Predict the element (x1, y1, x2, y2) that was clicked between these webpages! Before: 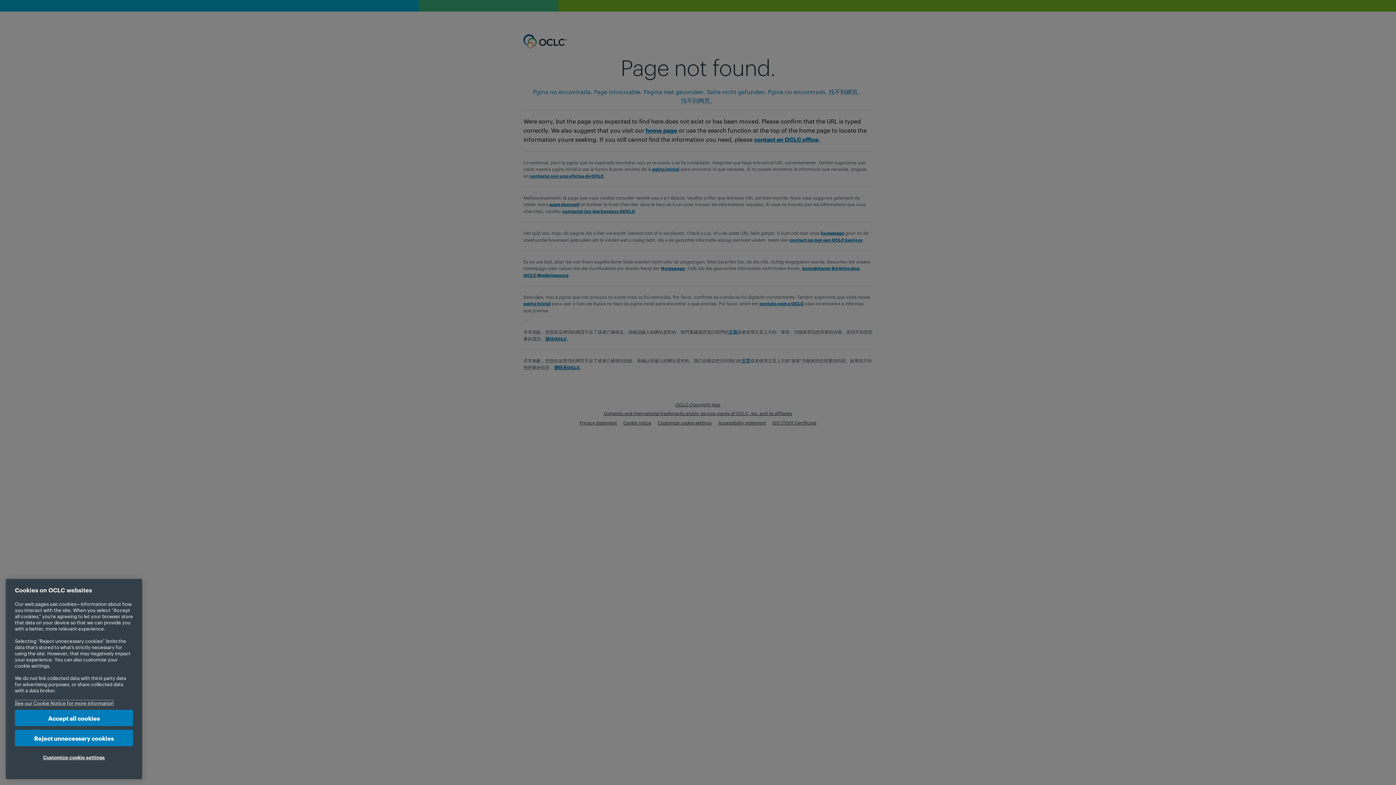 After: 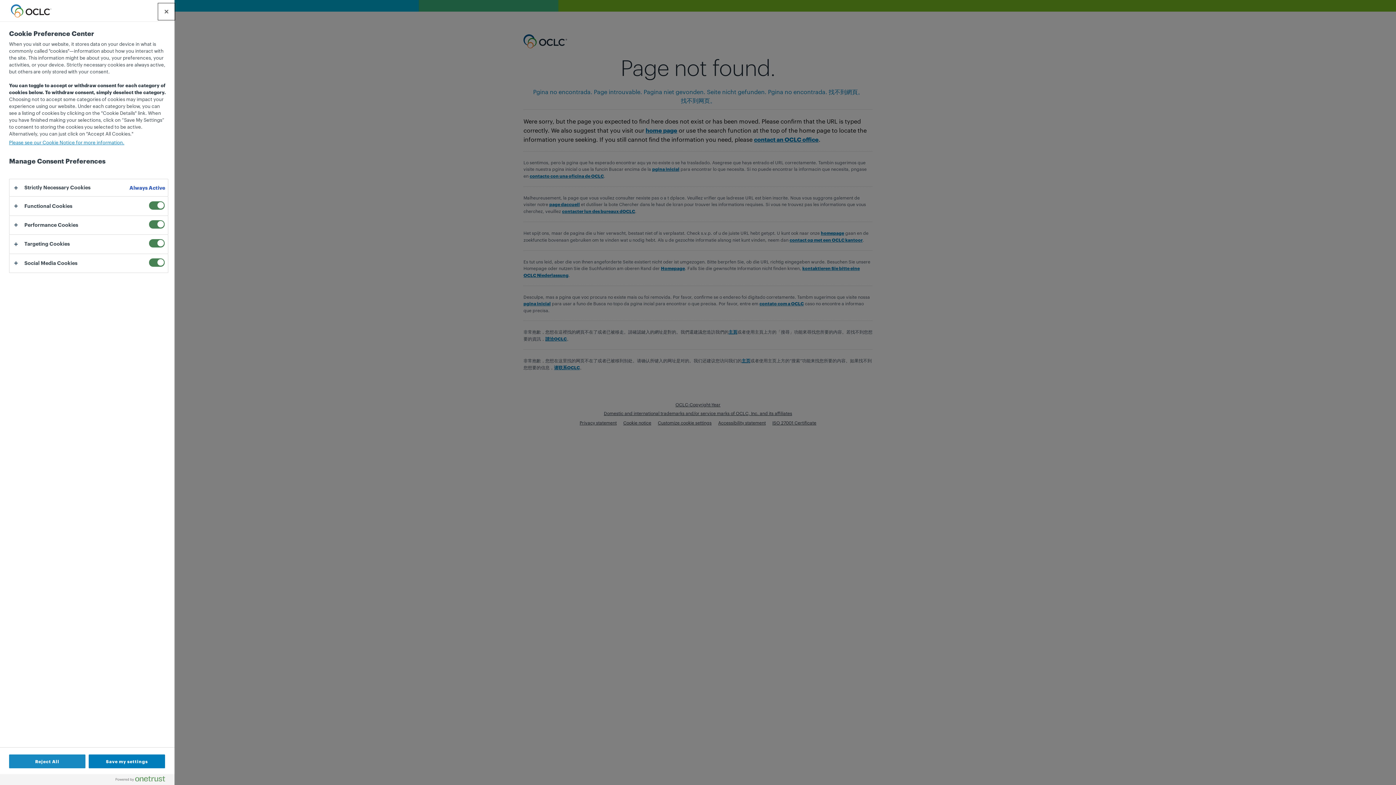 Action: bbox: (14, 749, 133, 765) label: Customize cookie settings